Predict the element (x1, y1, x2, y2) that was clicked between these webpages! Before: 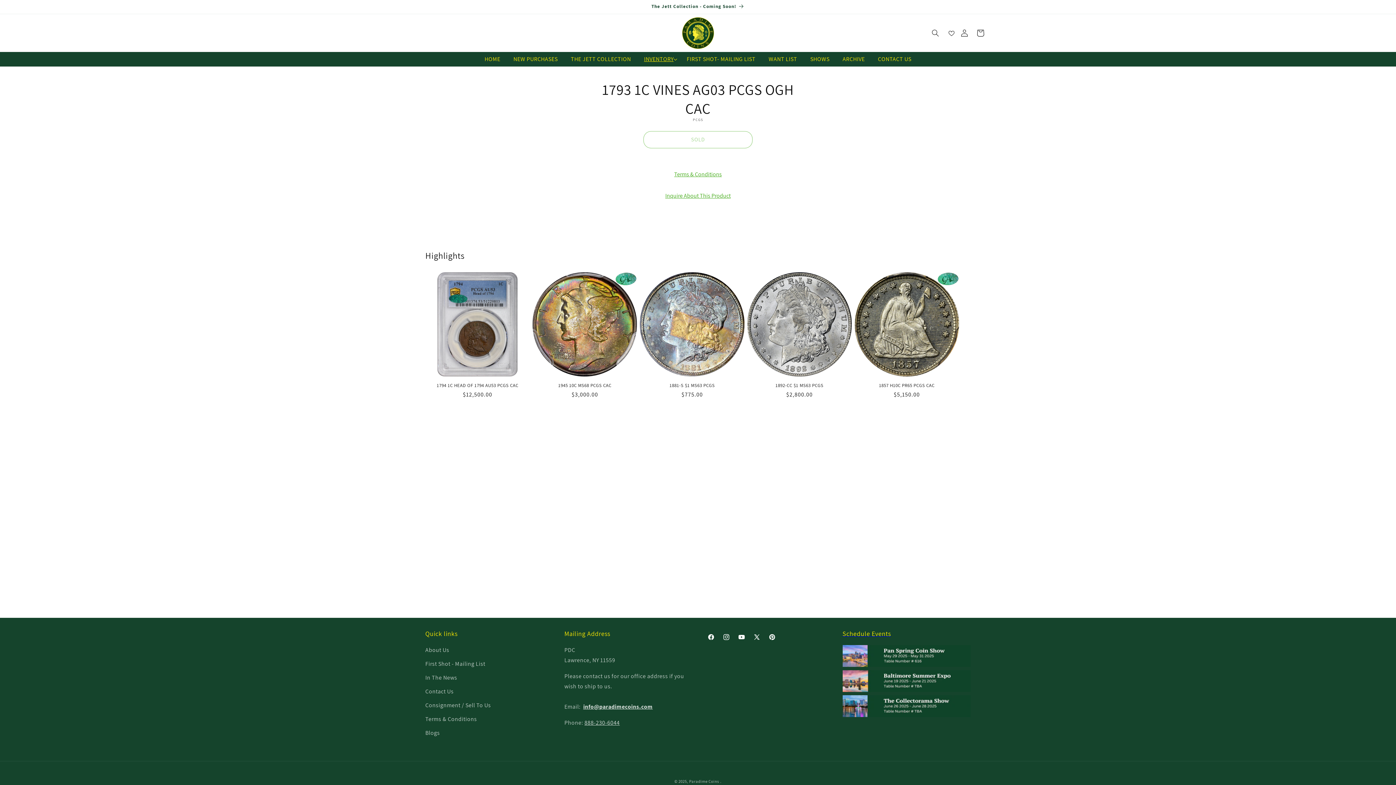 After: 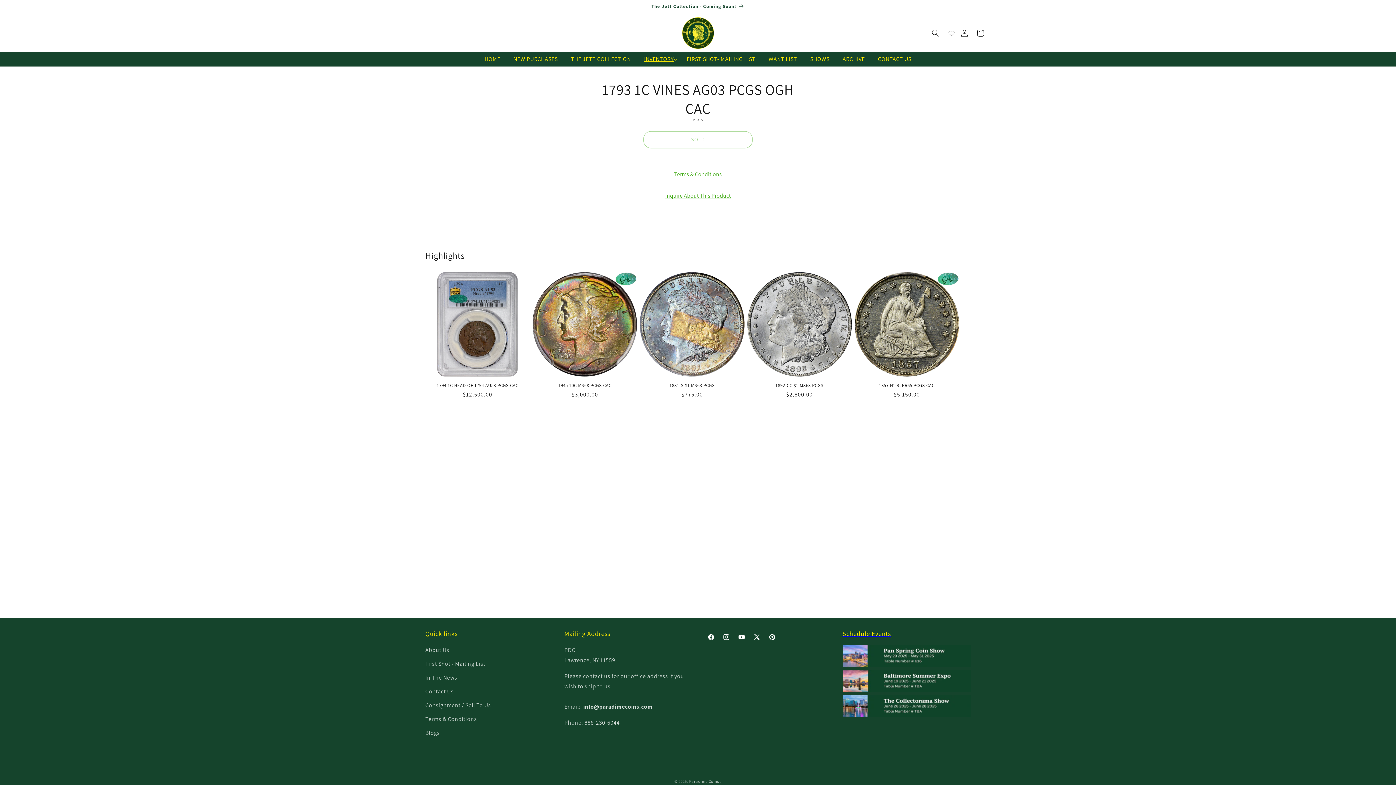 Action: label: Schedule Events bbox: (842, 629, 970, 638)